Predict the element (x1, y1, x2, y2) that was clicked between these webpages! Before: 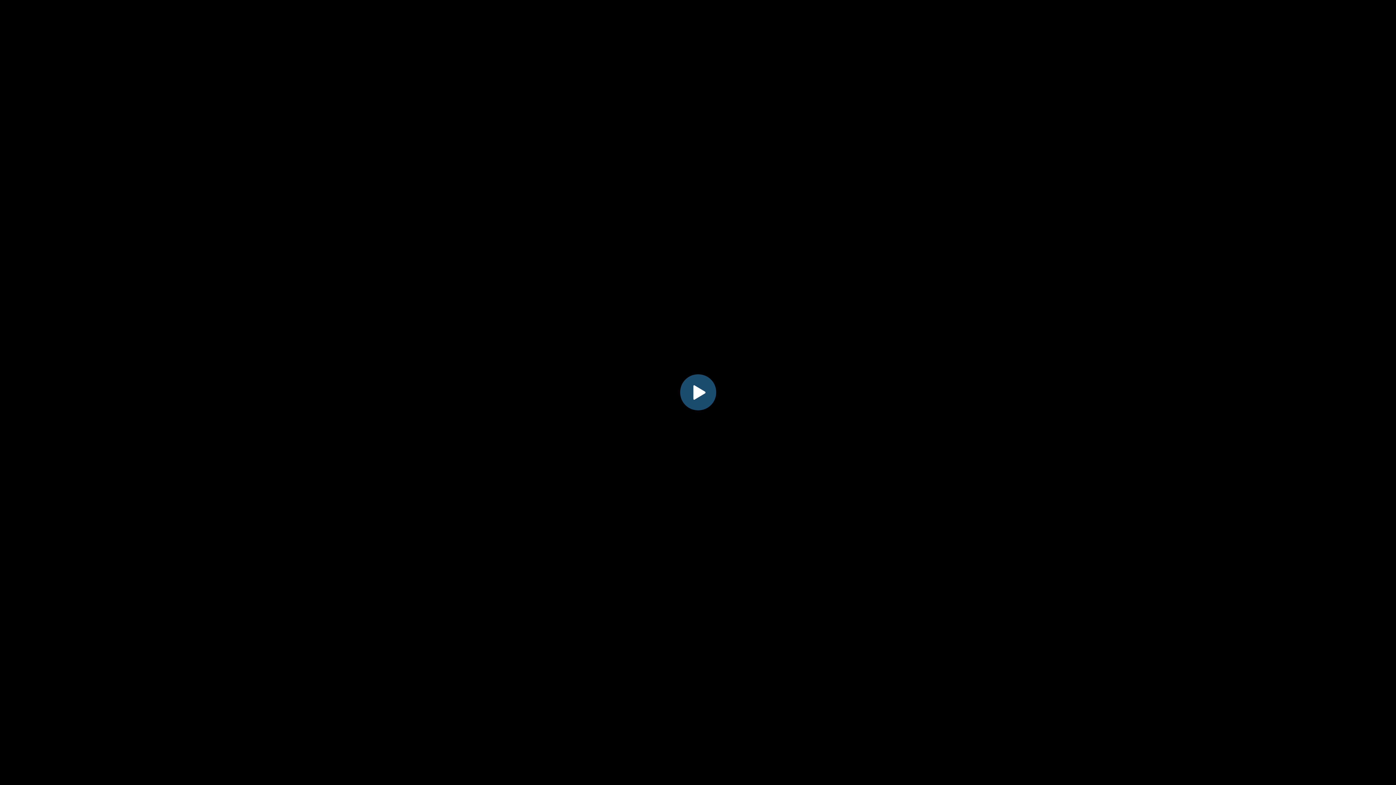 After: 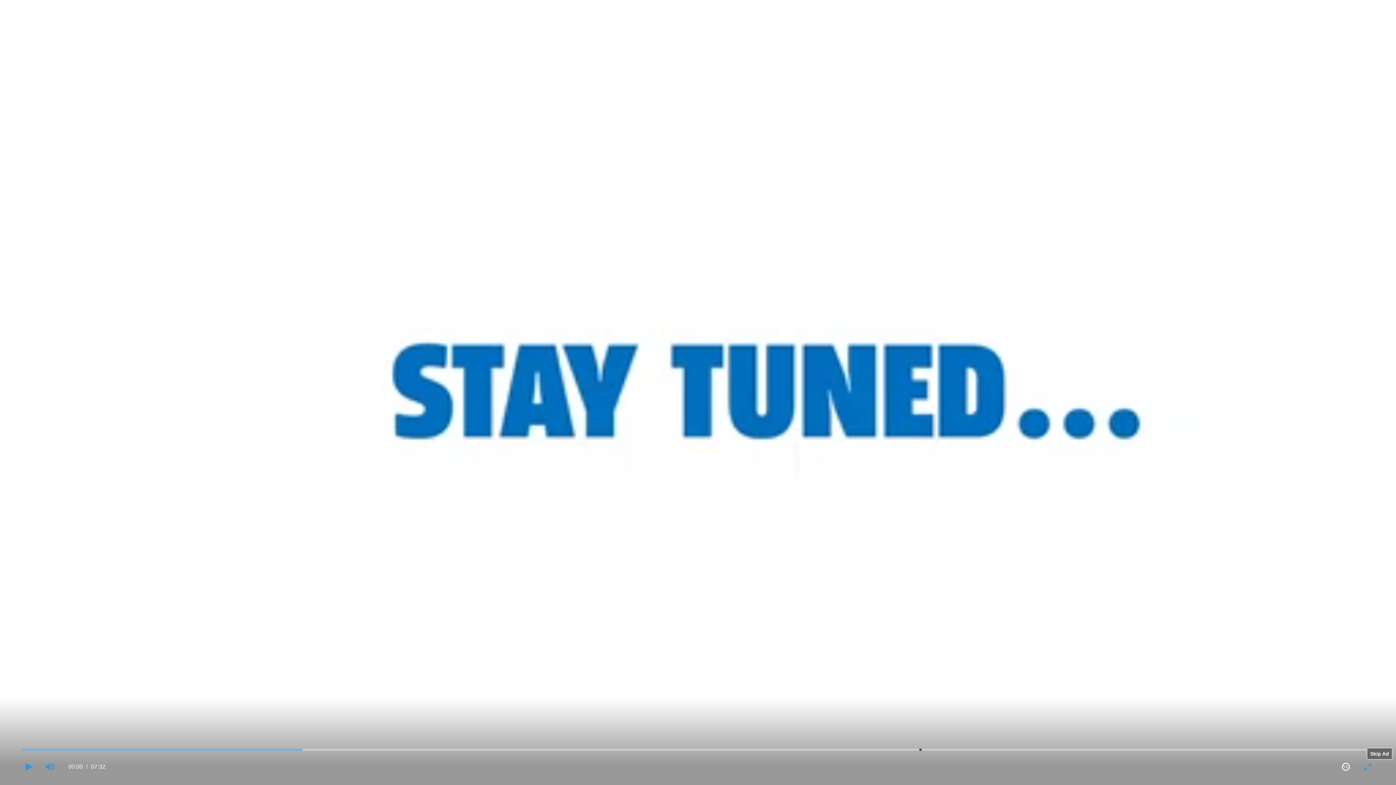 Action: label: Play bbox: (682, 376, 714, 408)